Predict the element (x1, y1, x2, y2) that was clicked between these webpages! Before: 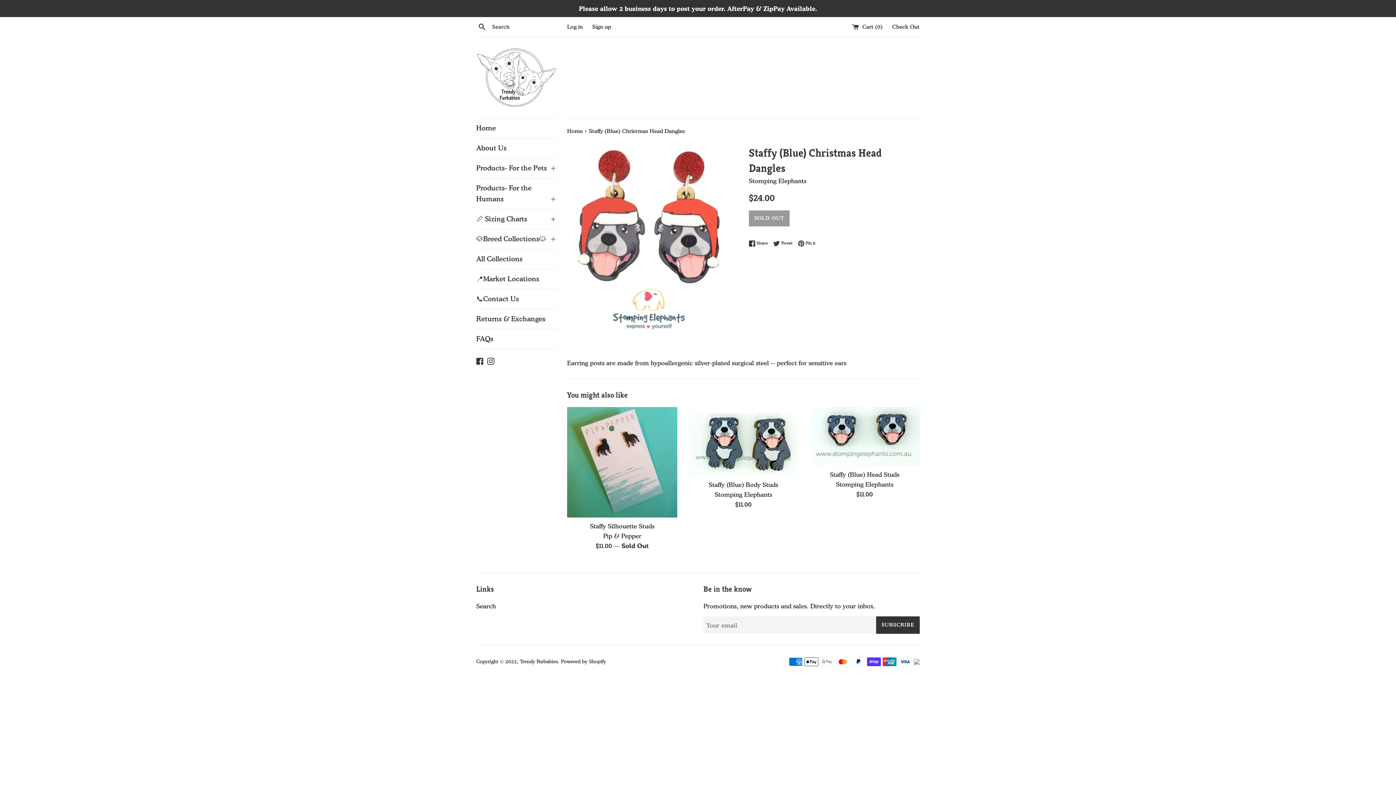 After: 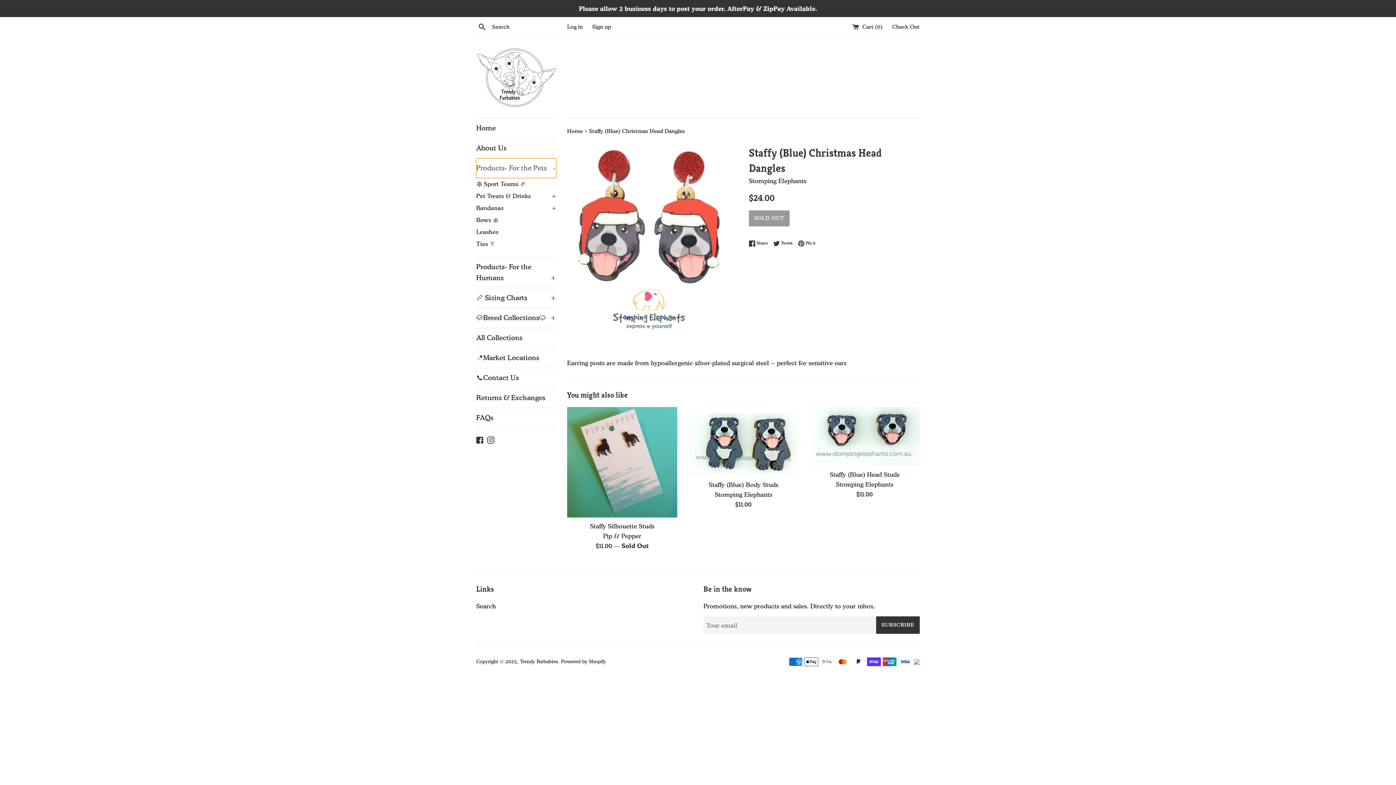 Action: label: Products- For the Pets
+ bbox: (476, 158, 556, 178)